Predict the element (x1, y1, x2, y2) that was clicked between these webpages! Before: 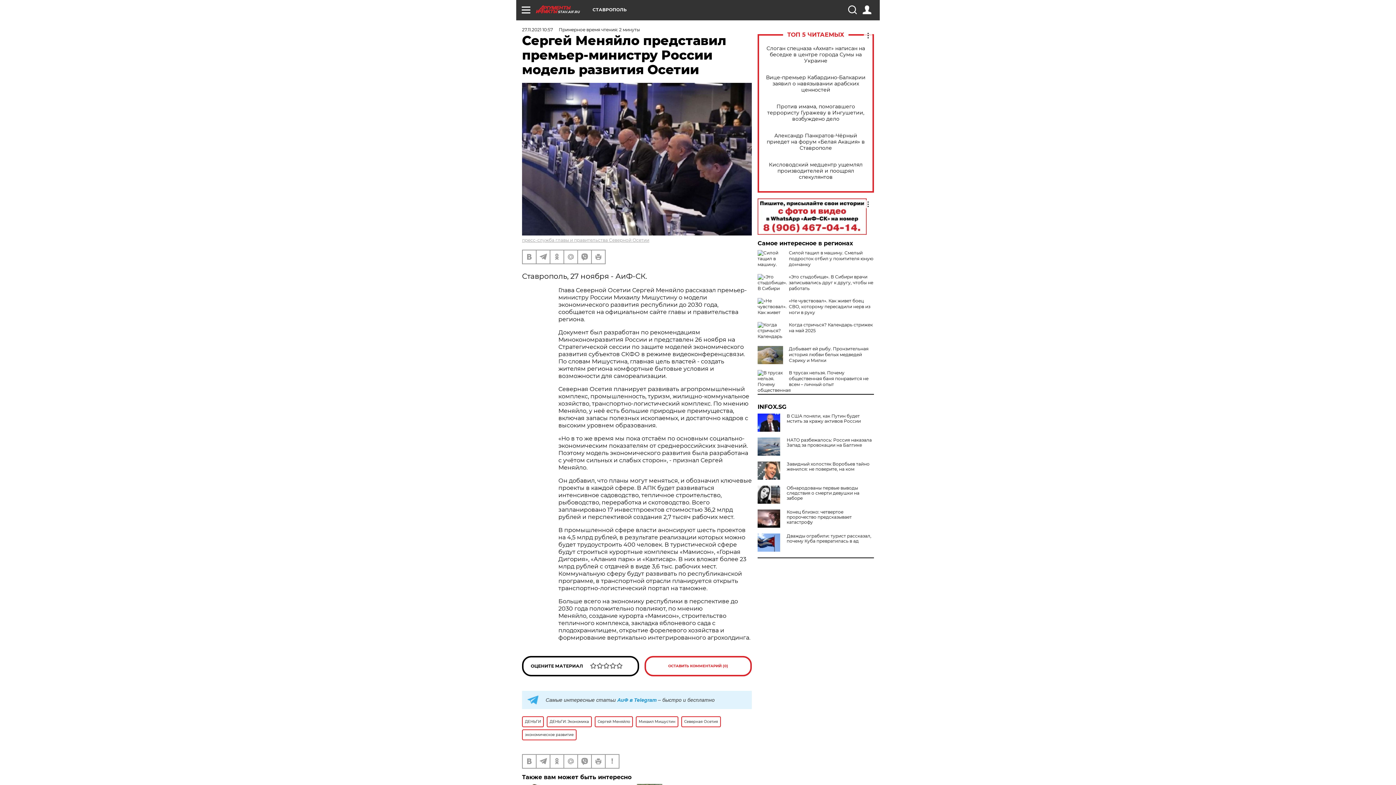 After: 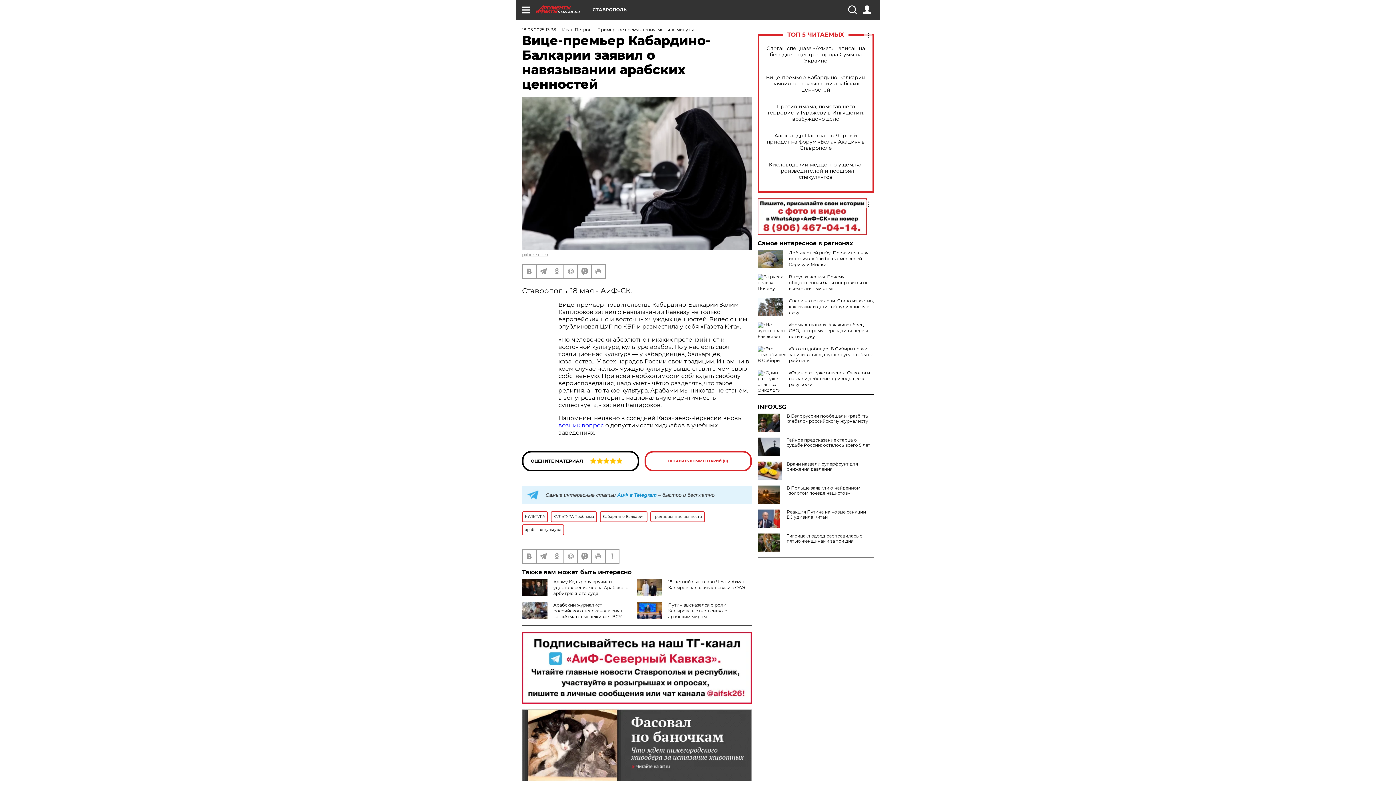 Action: bbox: (765, 74, 866, 92) label: Вице-премьер Кабардино-Балкарии заявил о навязывании арабских ценностей